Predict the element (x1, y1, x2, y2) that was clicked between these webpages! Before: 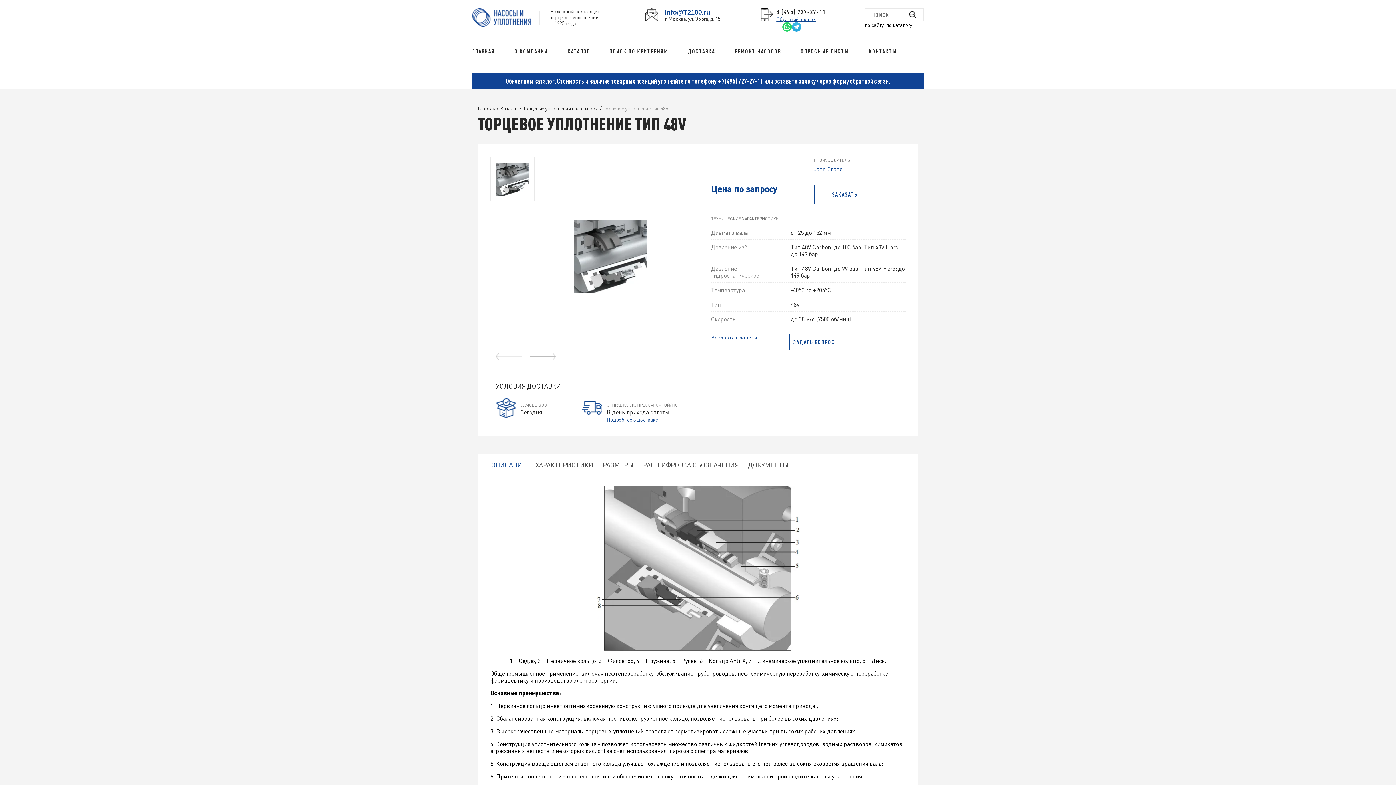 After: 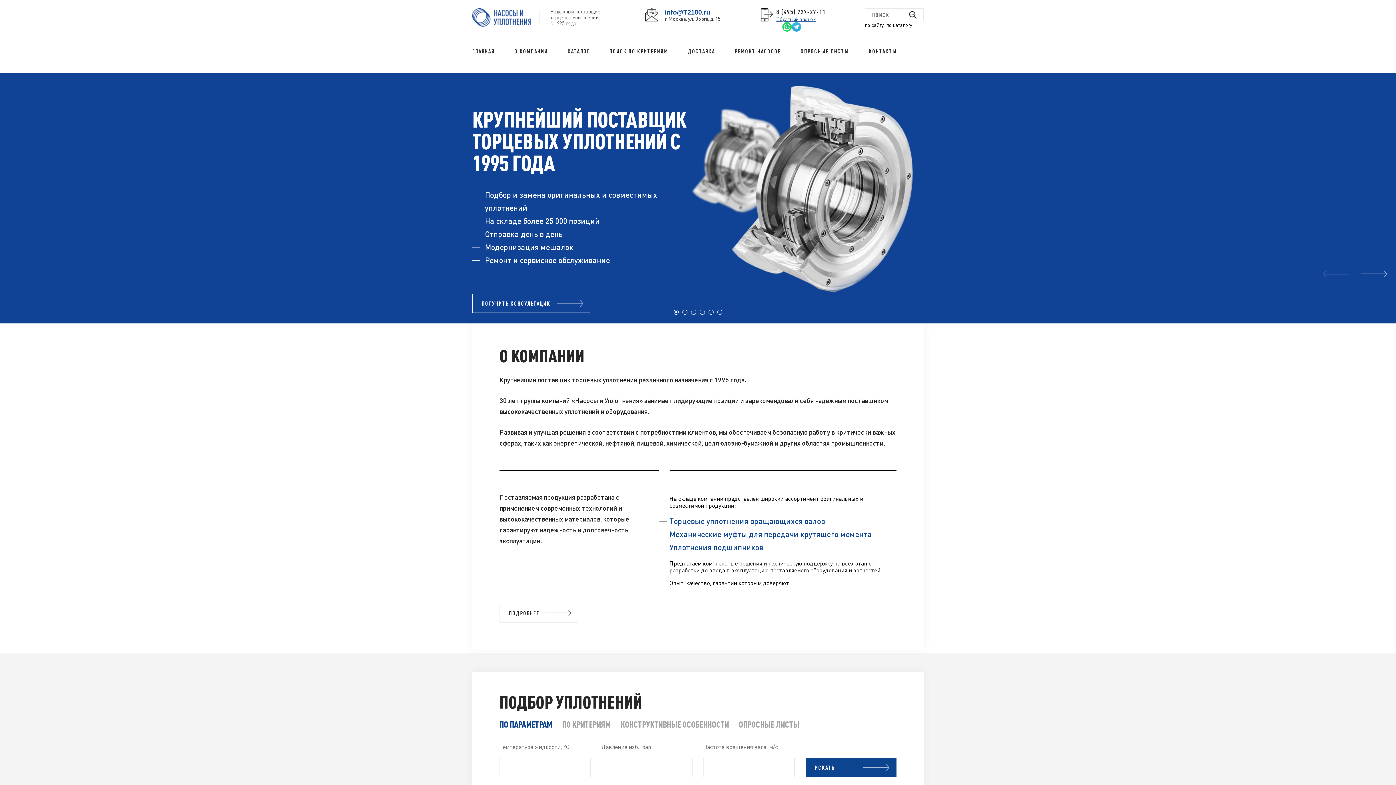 Action: bbox: (472, 48, 494, 54) label: ГЛАВНАЯ